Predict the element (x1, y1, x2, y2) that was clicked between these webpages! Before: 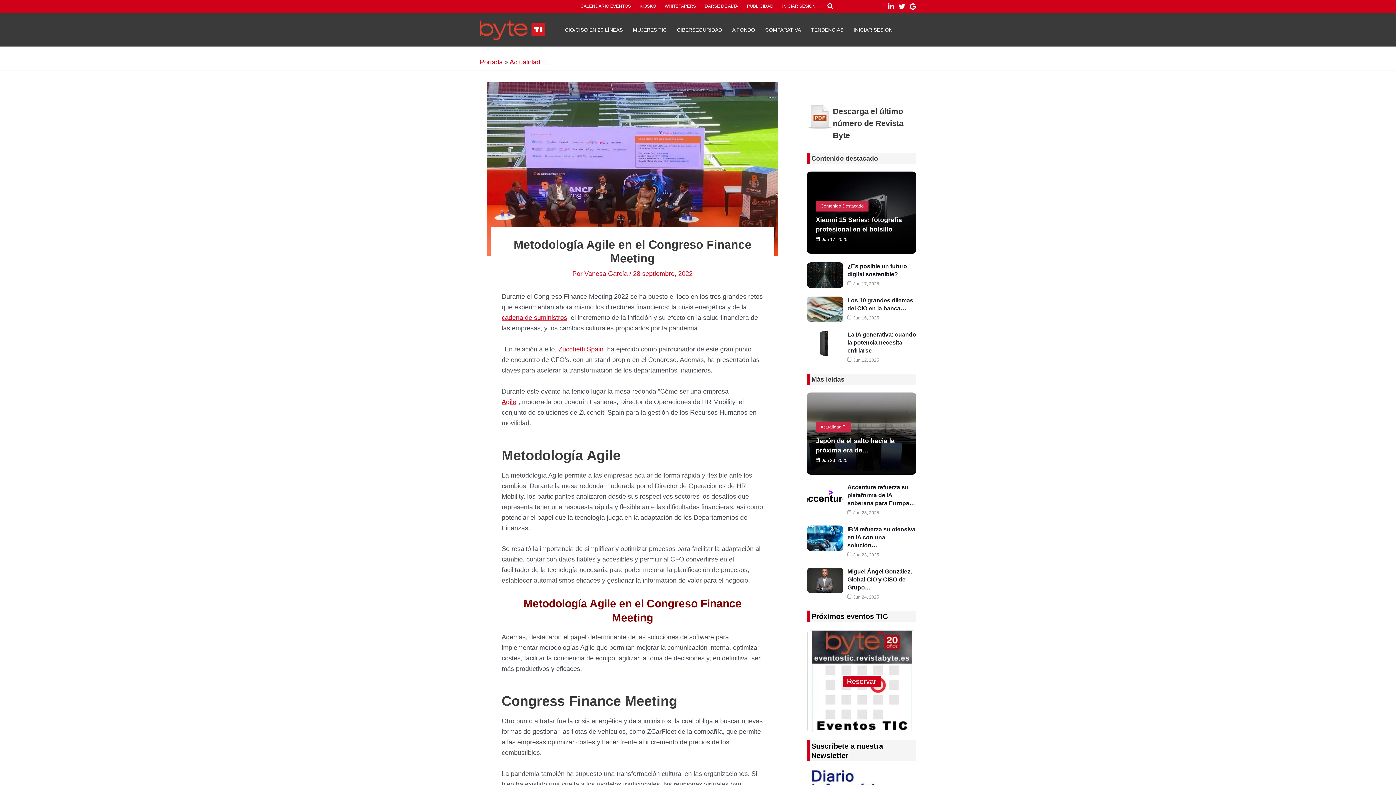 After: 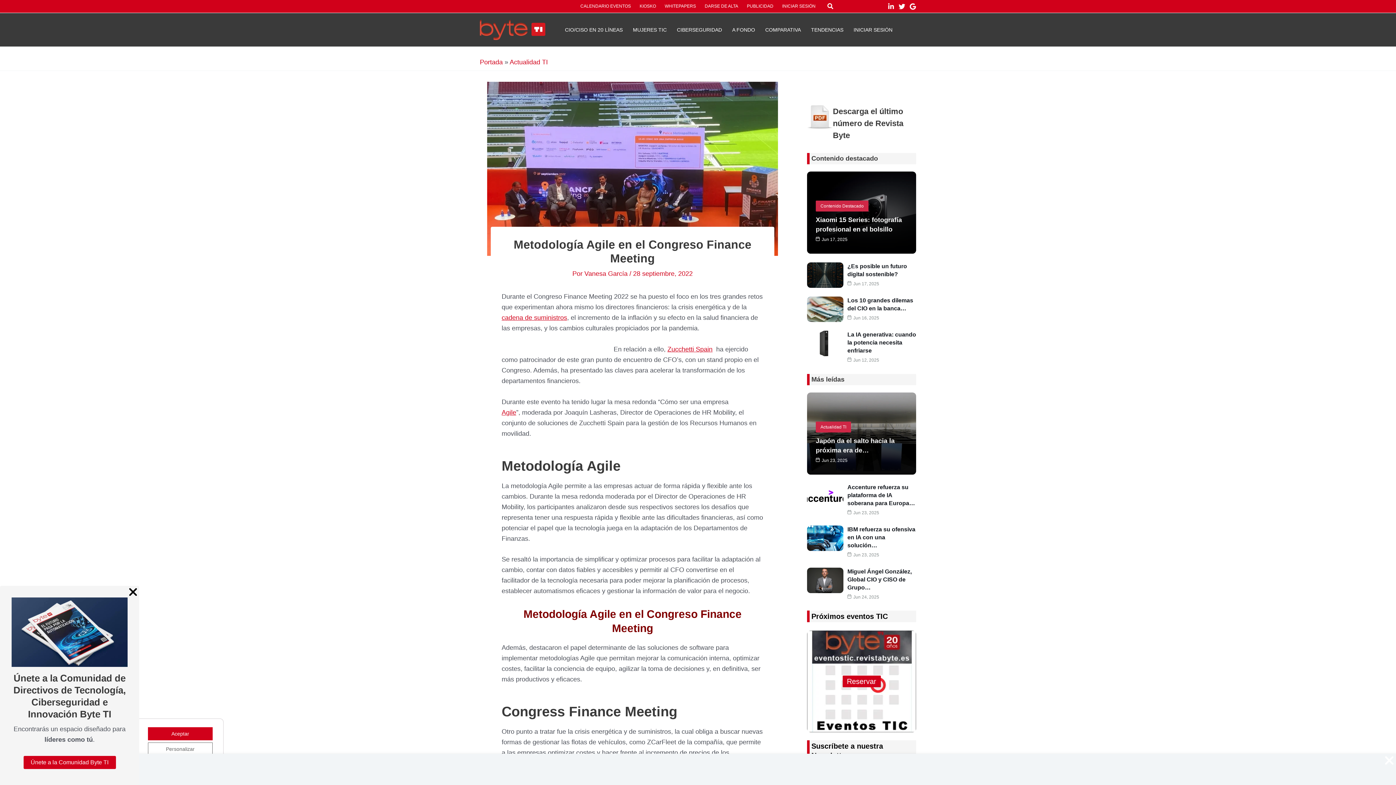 Action: label: Search icon link bbox: (827, 3, 834, 10)